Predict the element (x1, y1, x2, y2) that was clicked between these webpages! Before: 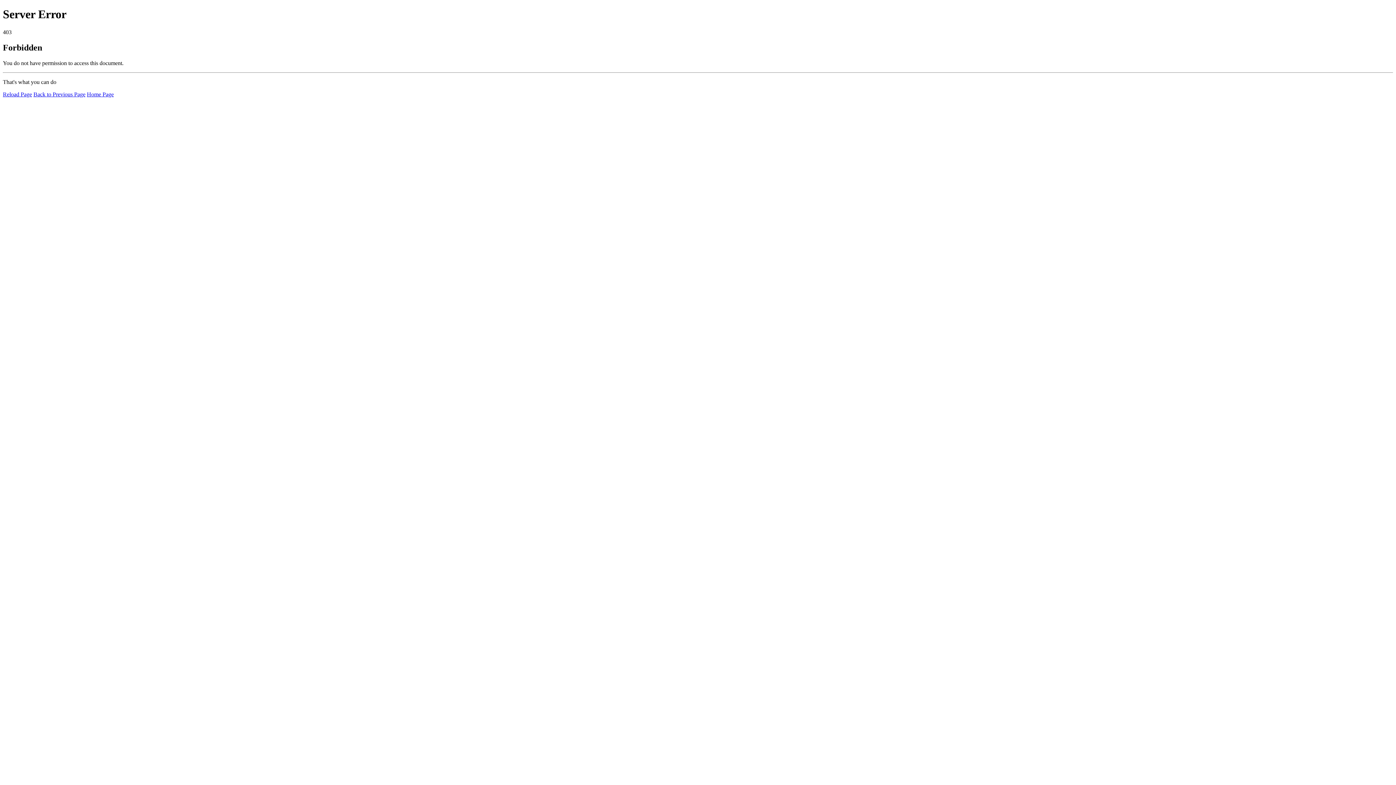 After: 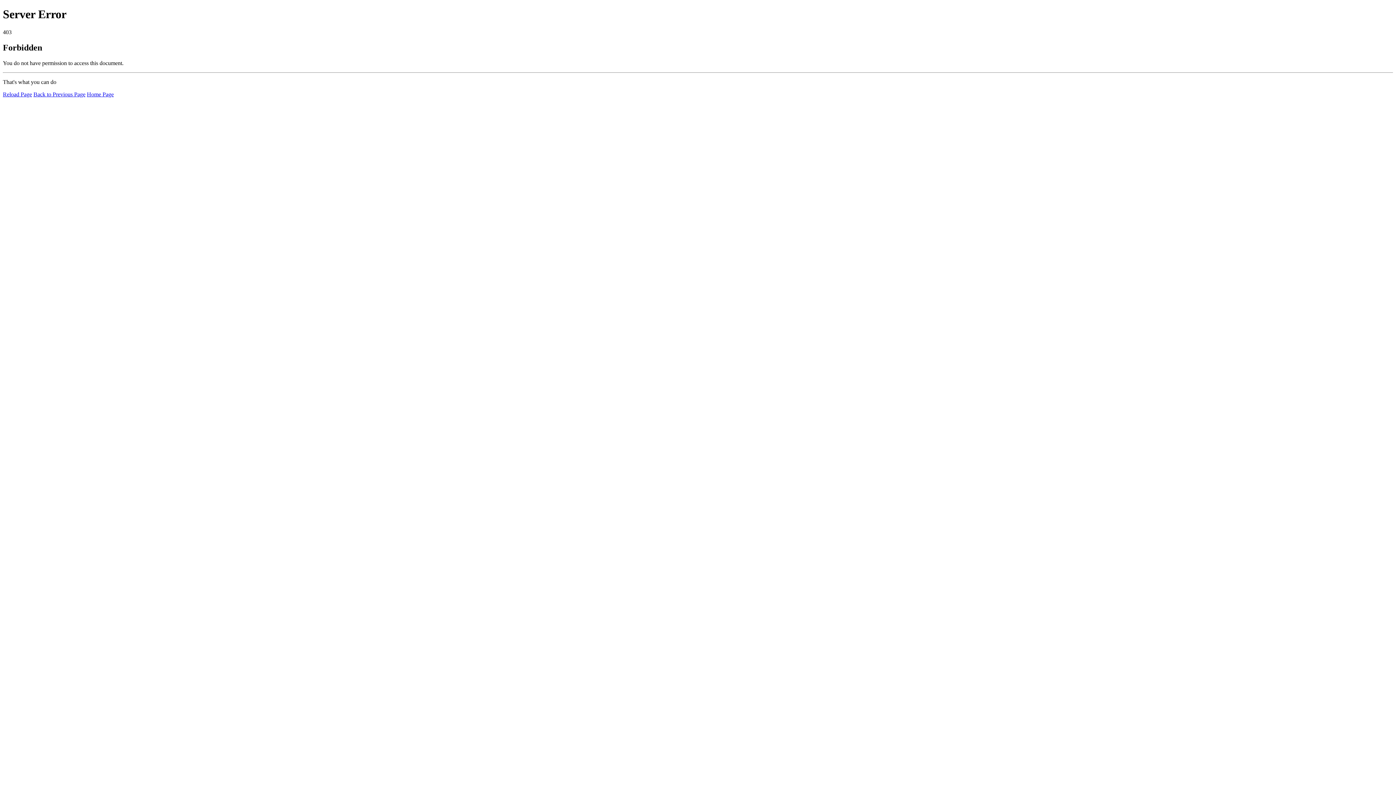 Action: label: Home Page bbox: (86, 91, 113, 97)